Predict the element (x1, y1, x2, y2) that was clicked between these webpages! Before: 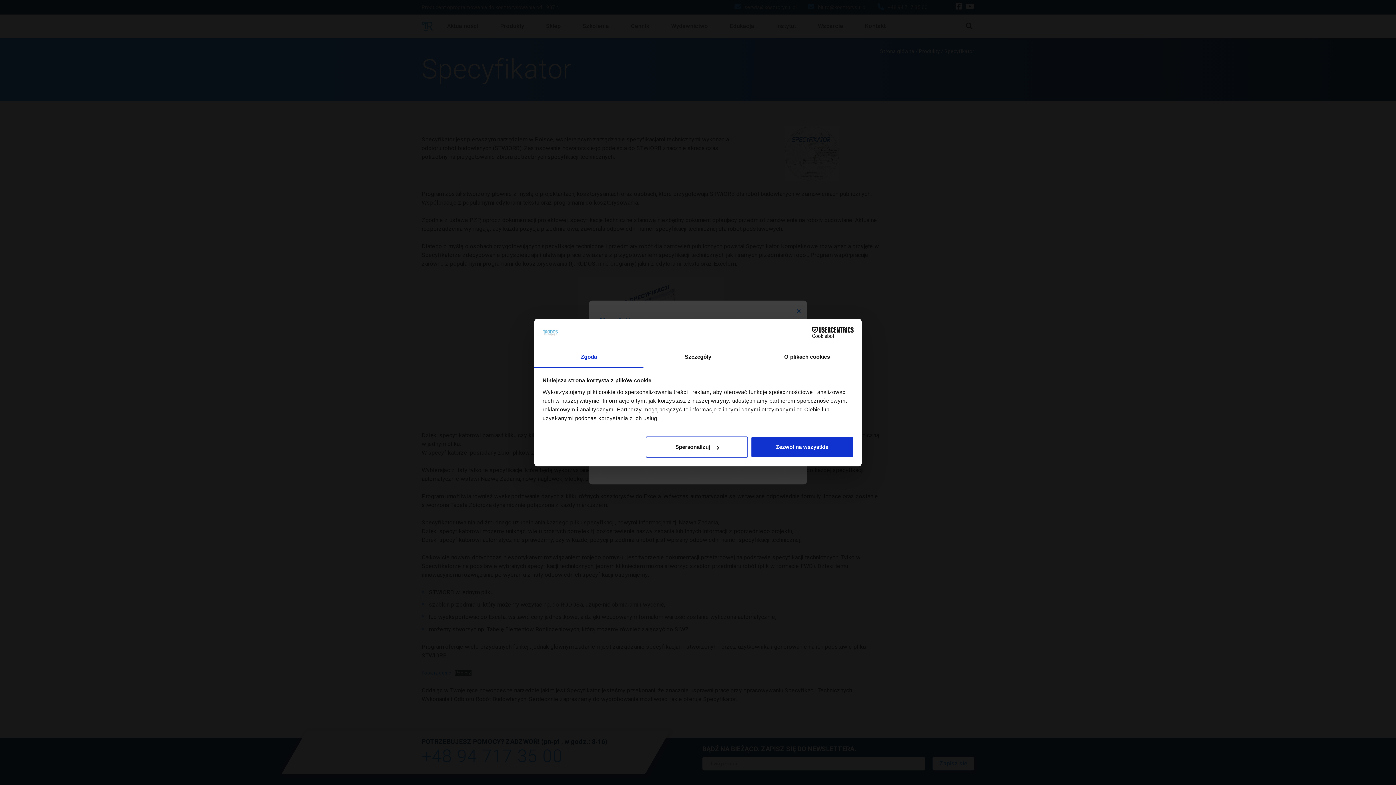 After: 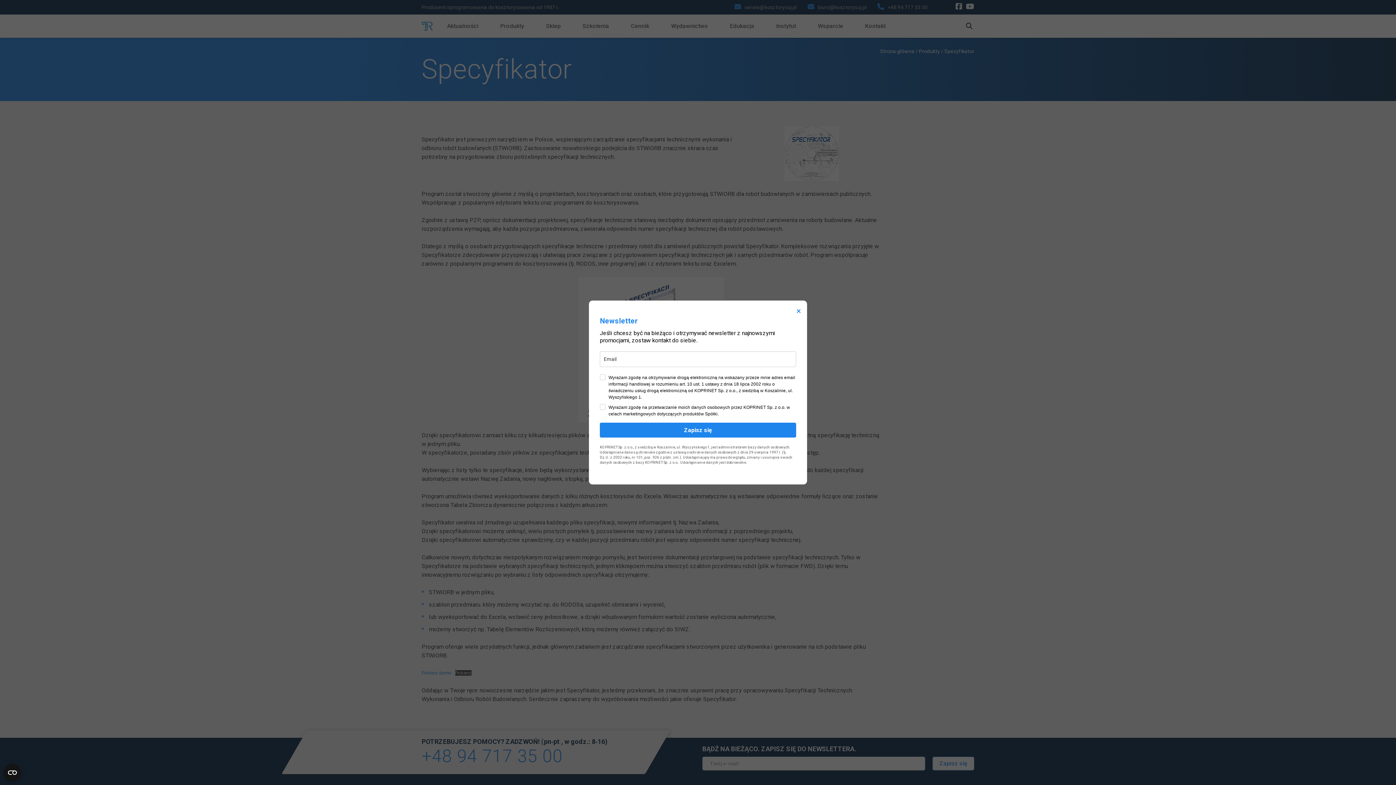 Action: bbox: (751, 436, 853, 457) label: Zezwól na wszystkie